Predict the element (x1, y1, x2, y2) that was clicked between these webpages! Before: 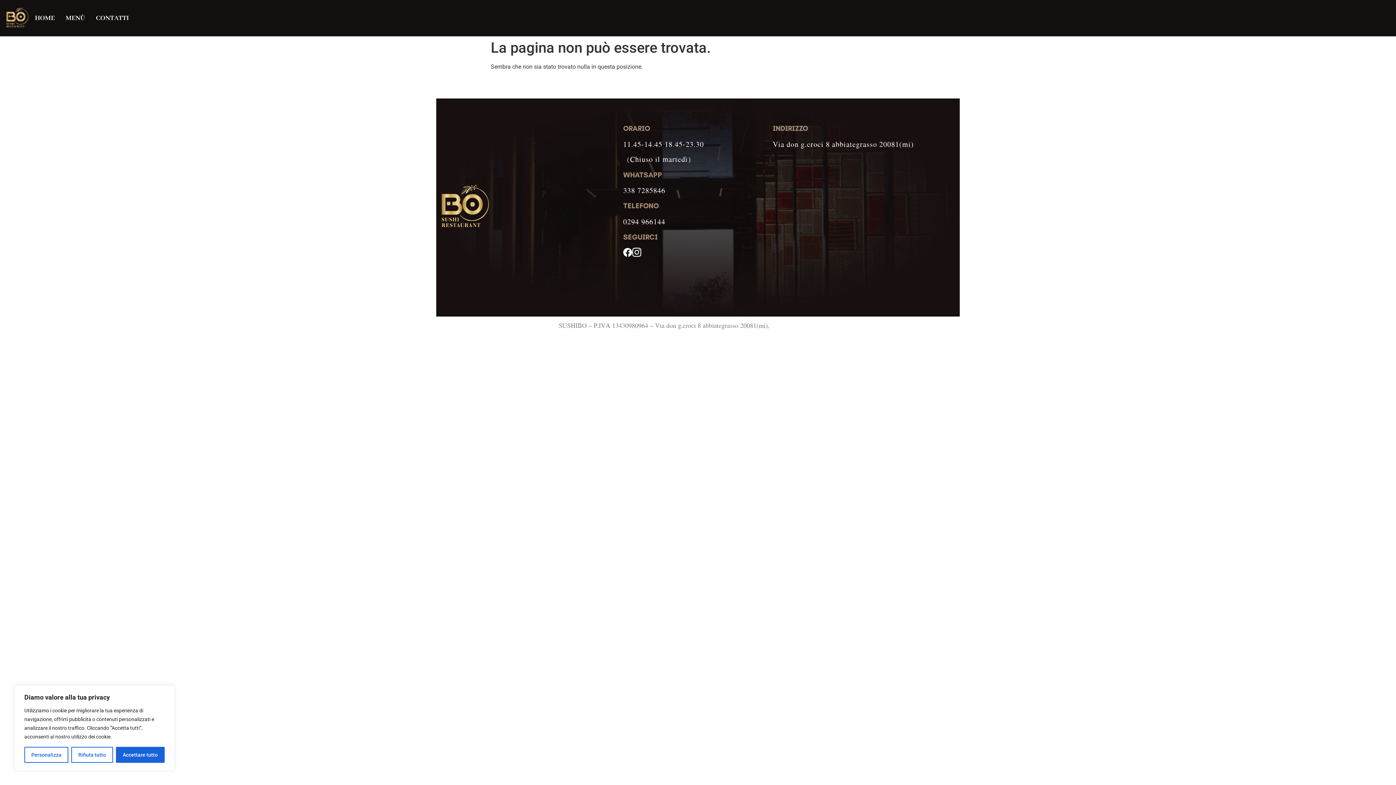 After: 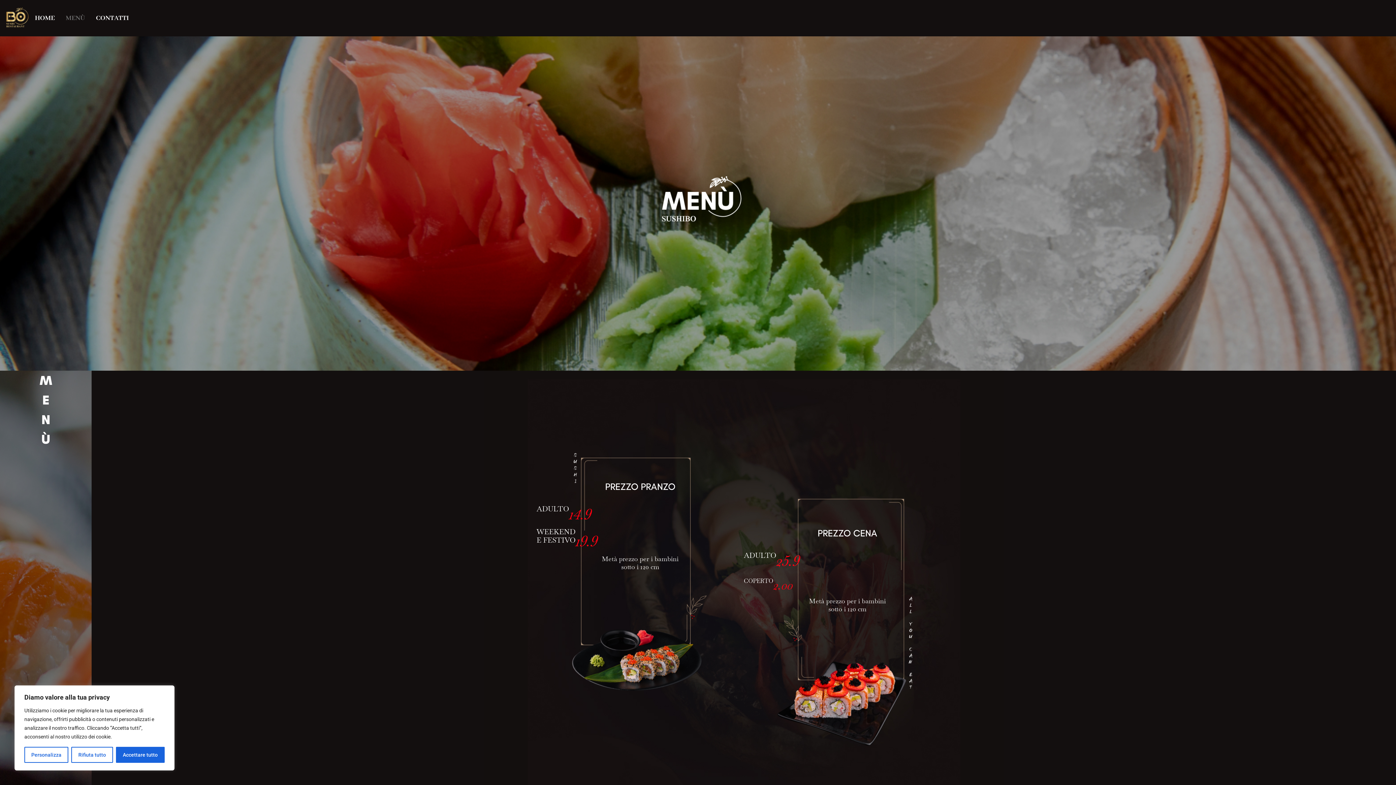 Action: bbox: (60, 3, 90, 32) label: MENÙ